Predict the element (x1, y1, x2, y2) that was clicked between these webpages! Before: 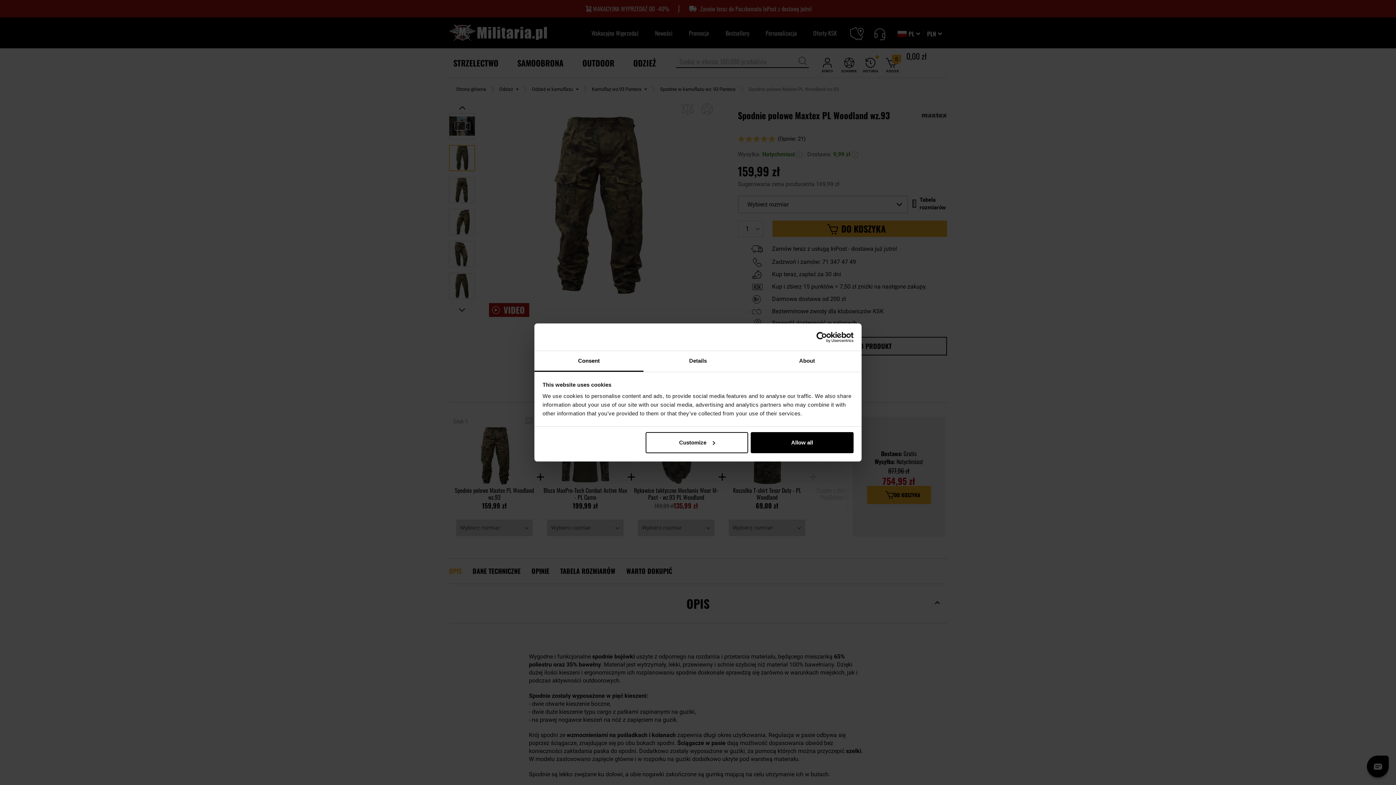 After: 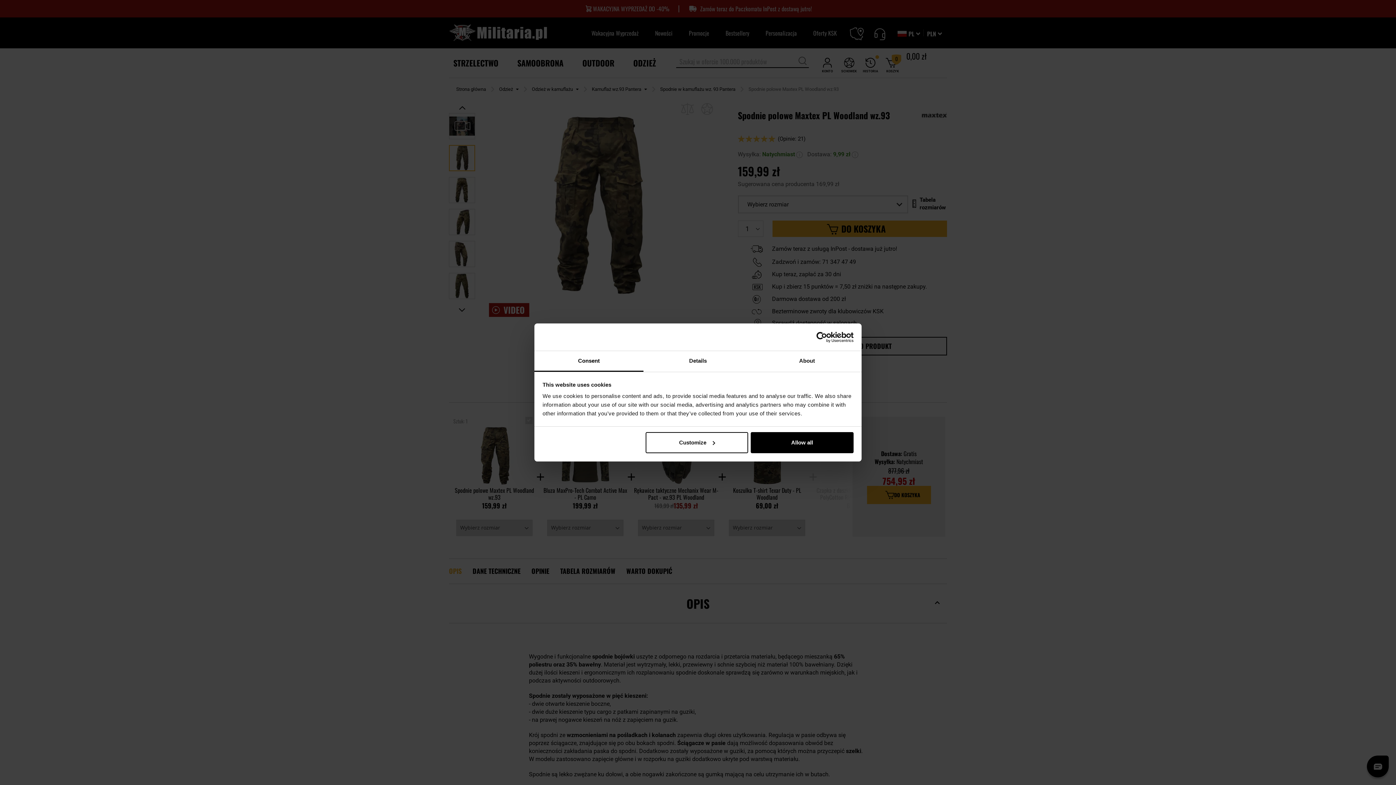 Action: label: Cookiebot - opens in a new window bbox: (790, 331, 853, 342)